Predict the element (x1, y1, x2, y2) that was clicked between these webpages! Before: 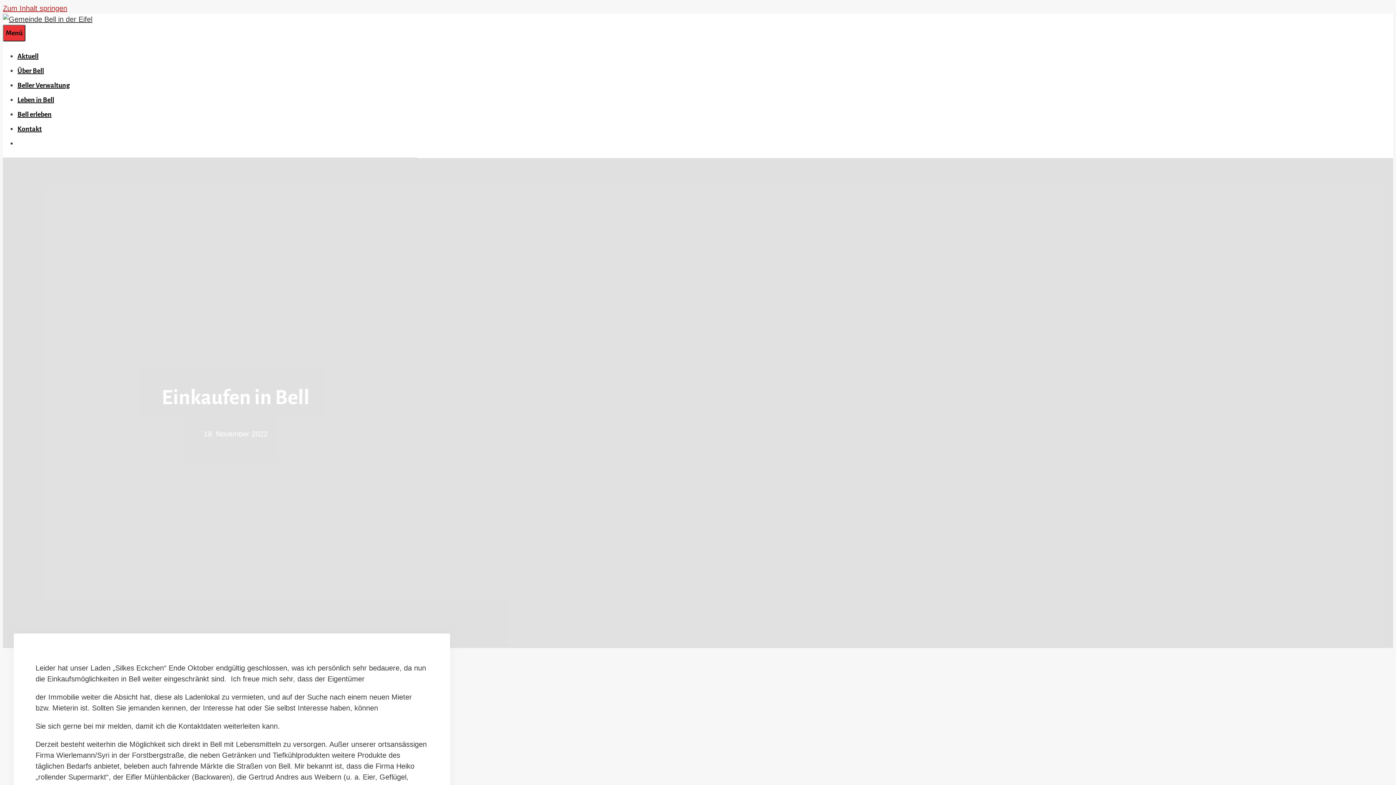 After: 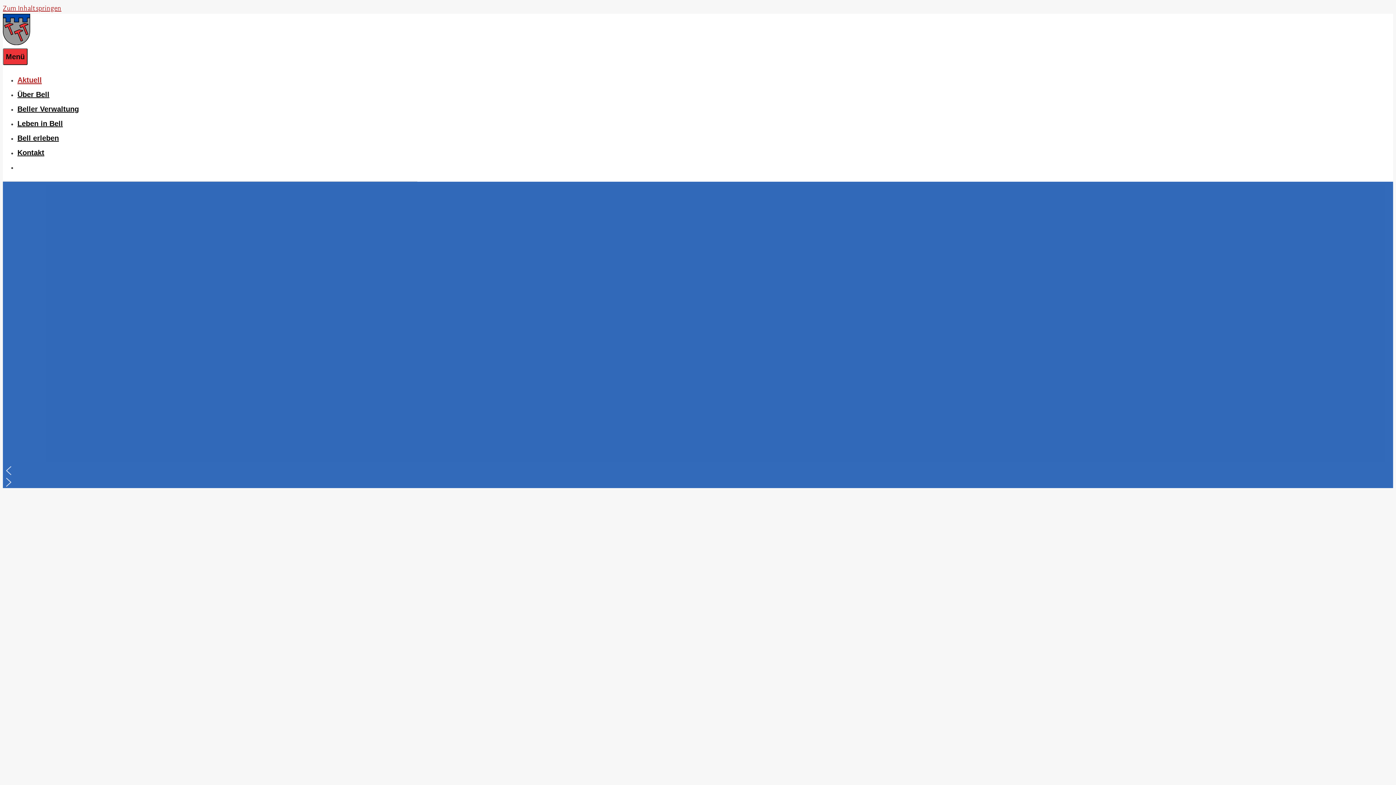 Action: bbox: (2, 15, 92, 23)